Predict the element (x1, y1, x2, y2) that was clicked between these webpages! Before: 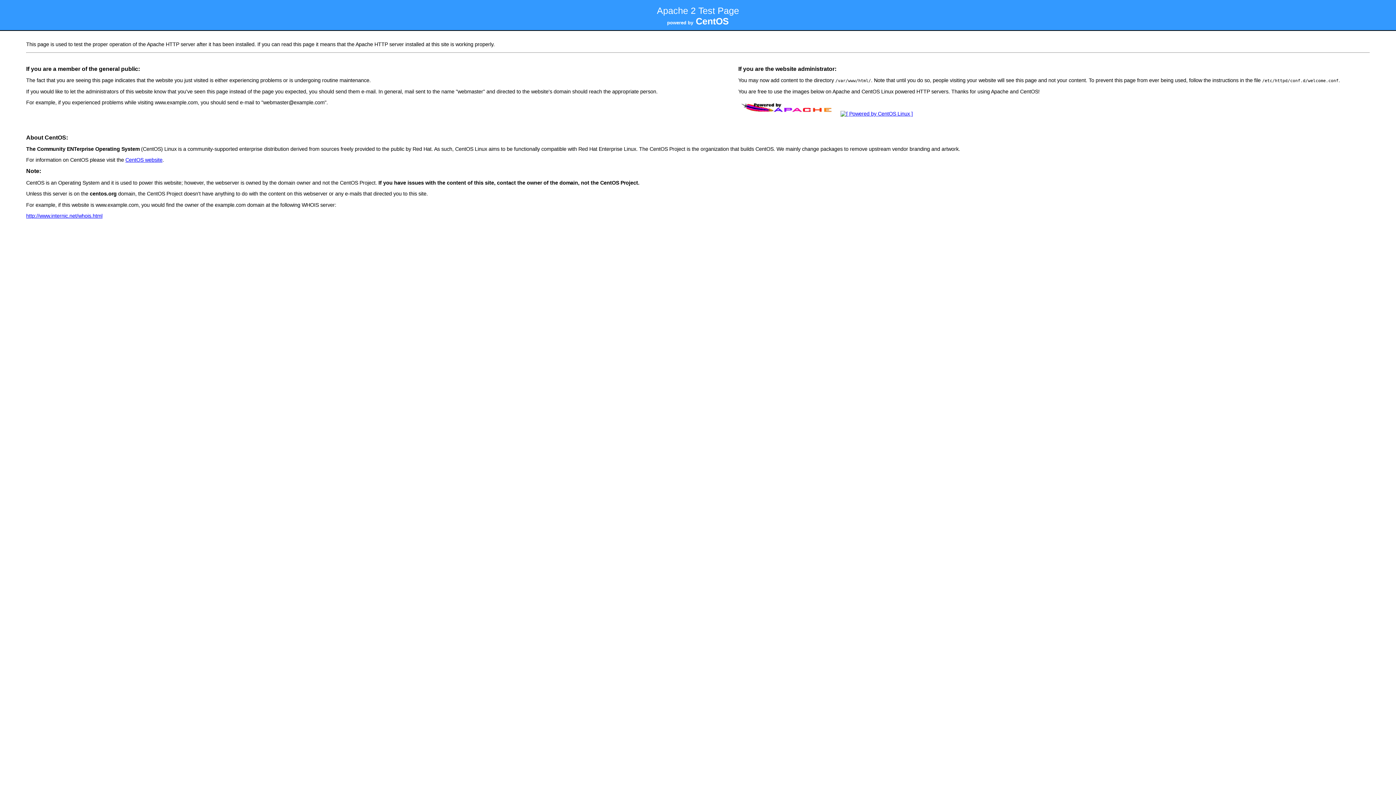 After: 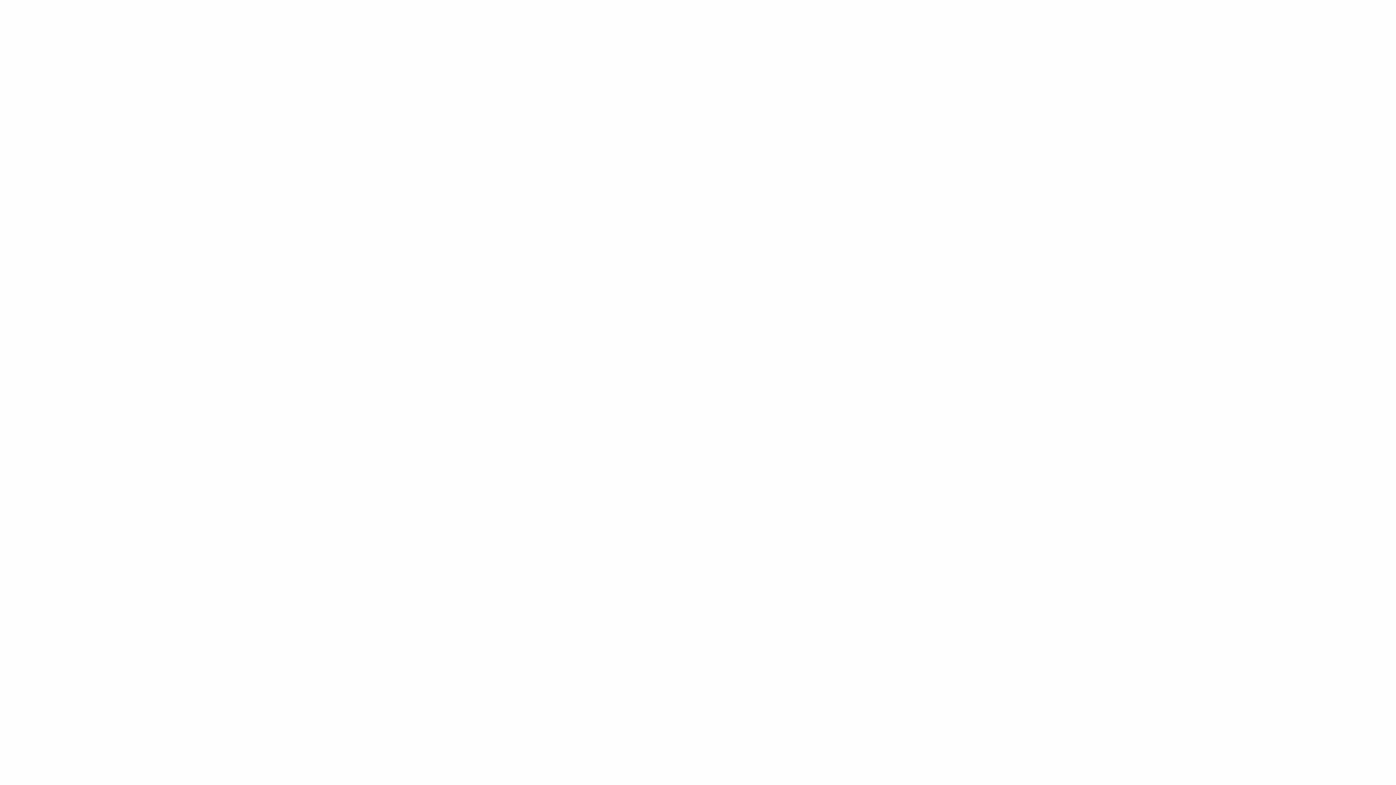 Action: bbox: (26, 213, 102, 218) label: http://www.internic.net/whois.html